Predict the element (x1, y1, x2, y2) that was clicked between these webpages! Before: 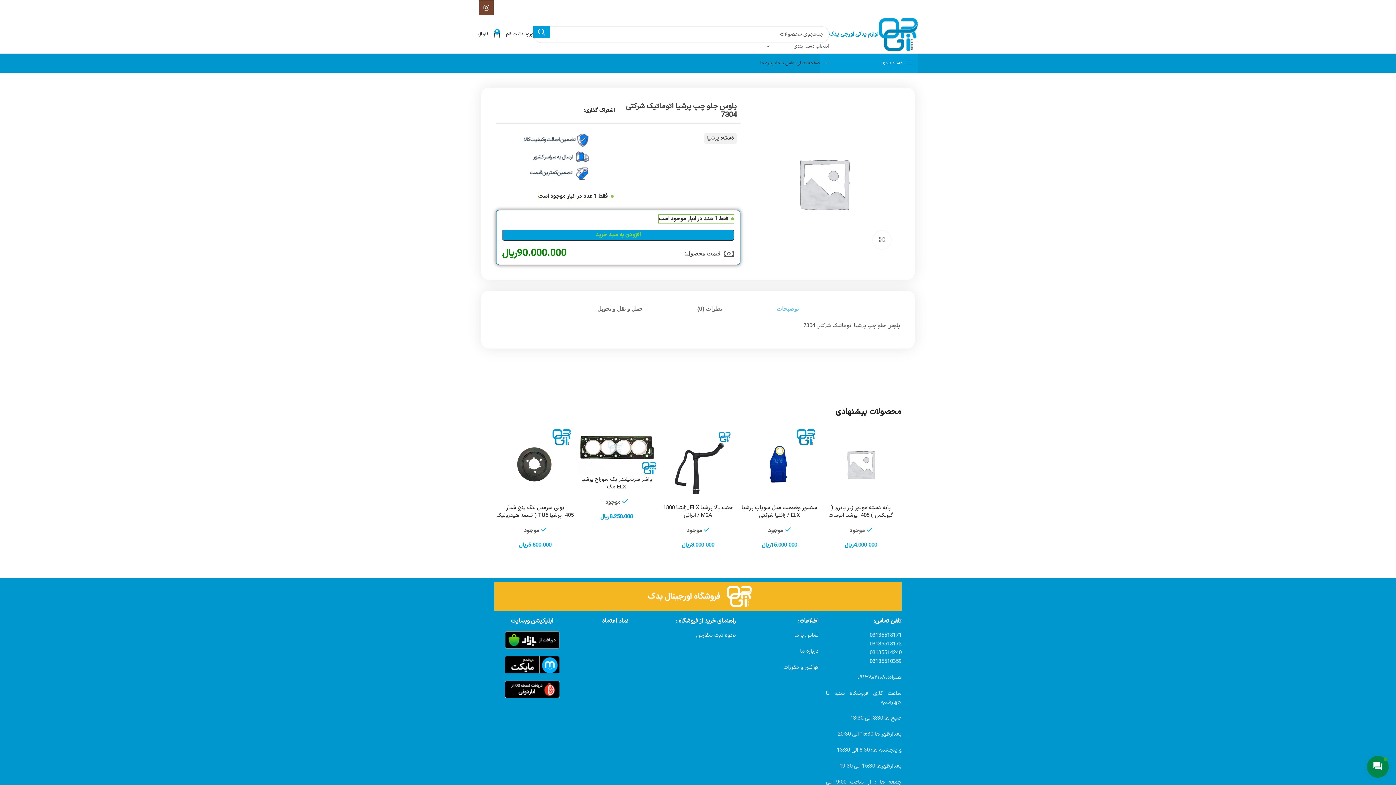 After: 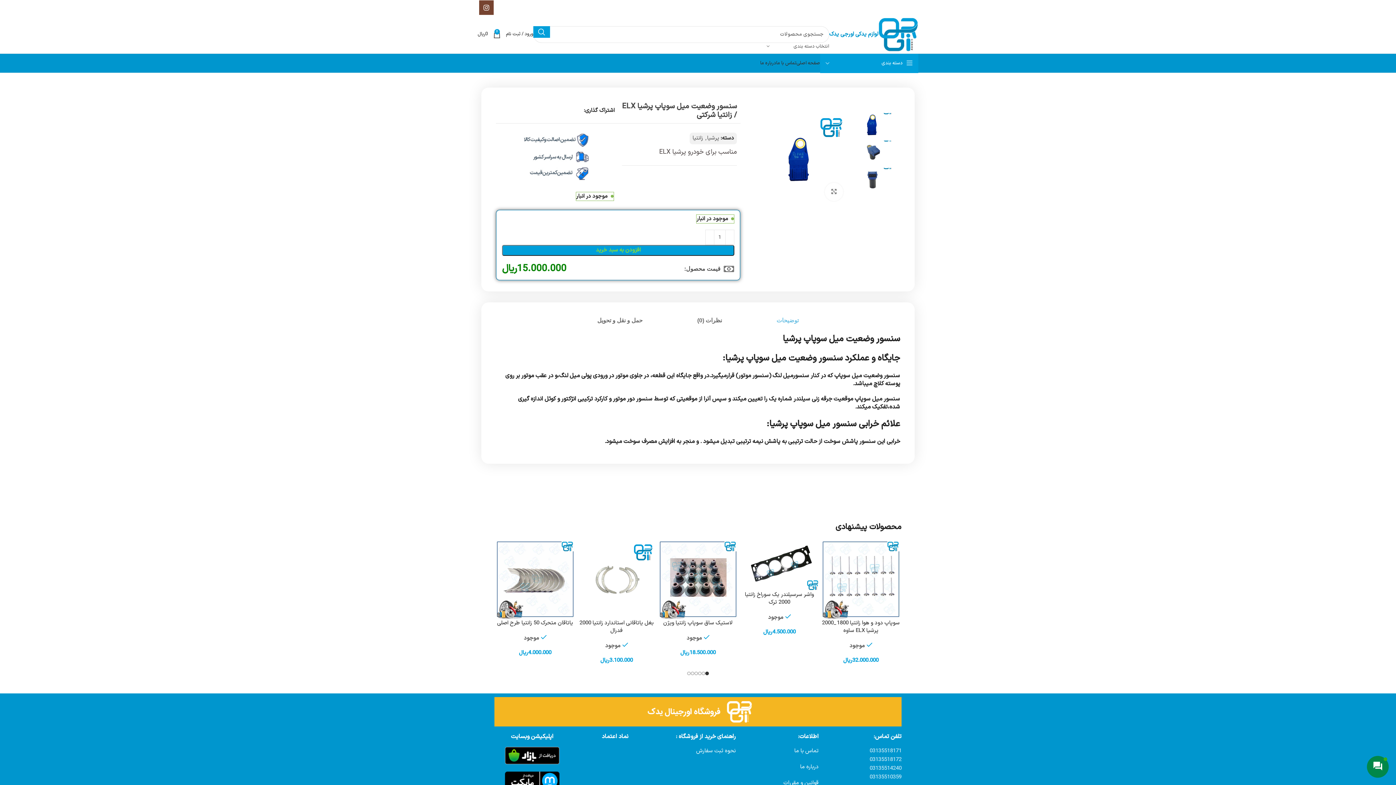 Action: bbox: (740, 425, 819, 504)